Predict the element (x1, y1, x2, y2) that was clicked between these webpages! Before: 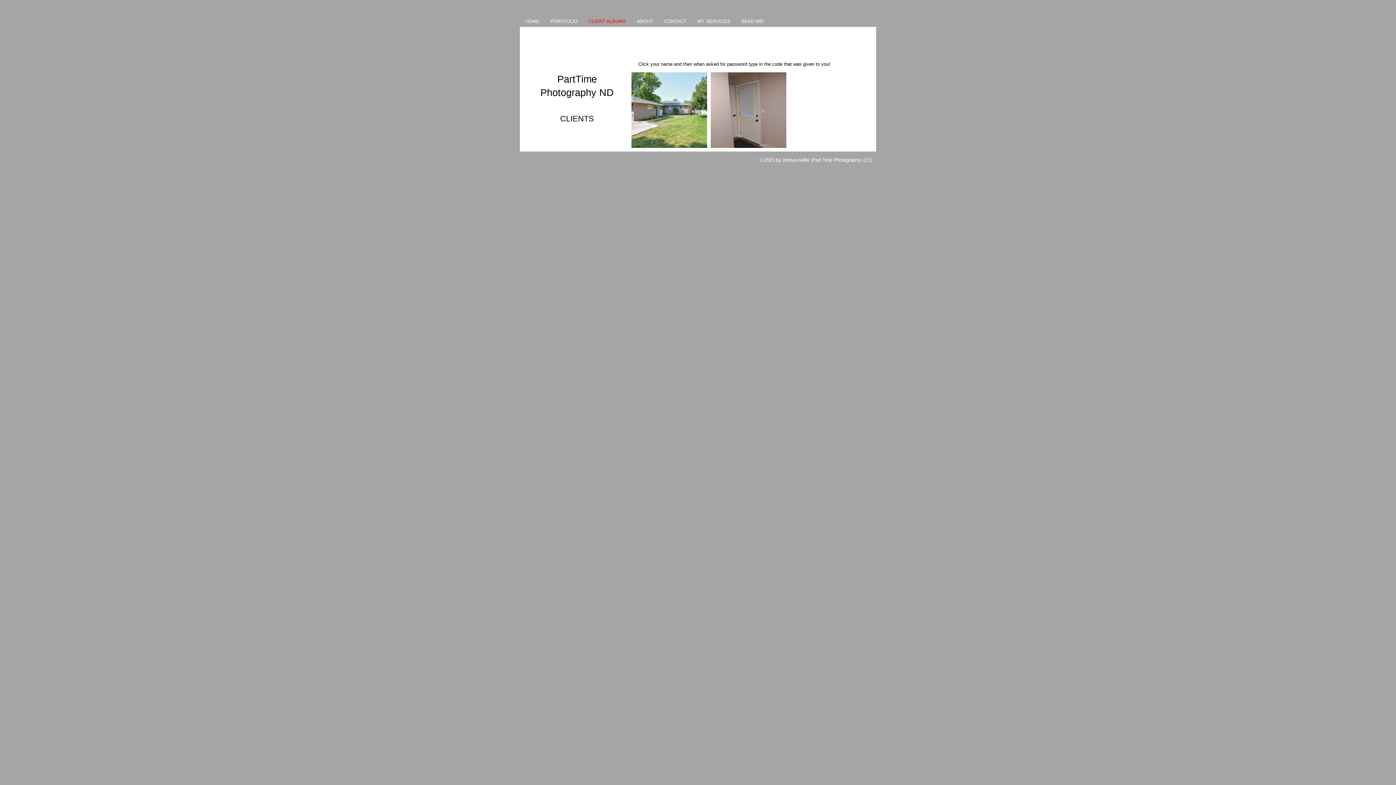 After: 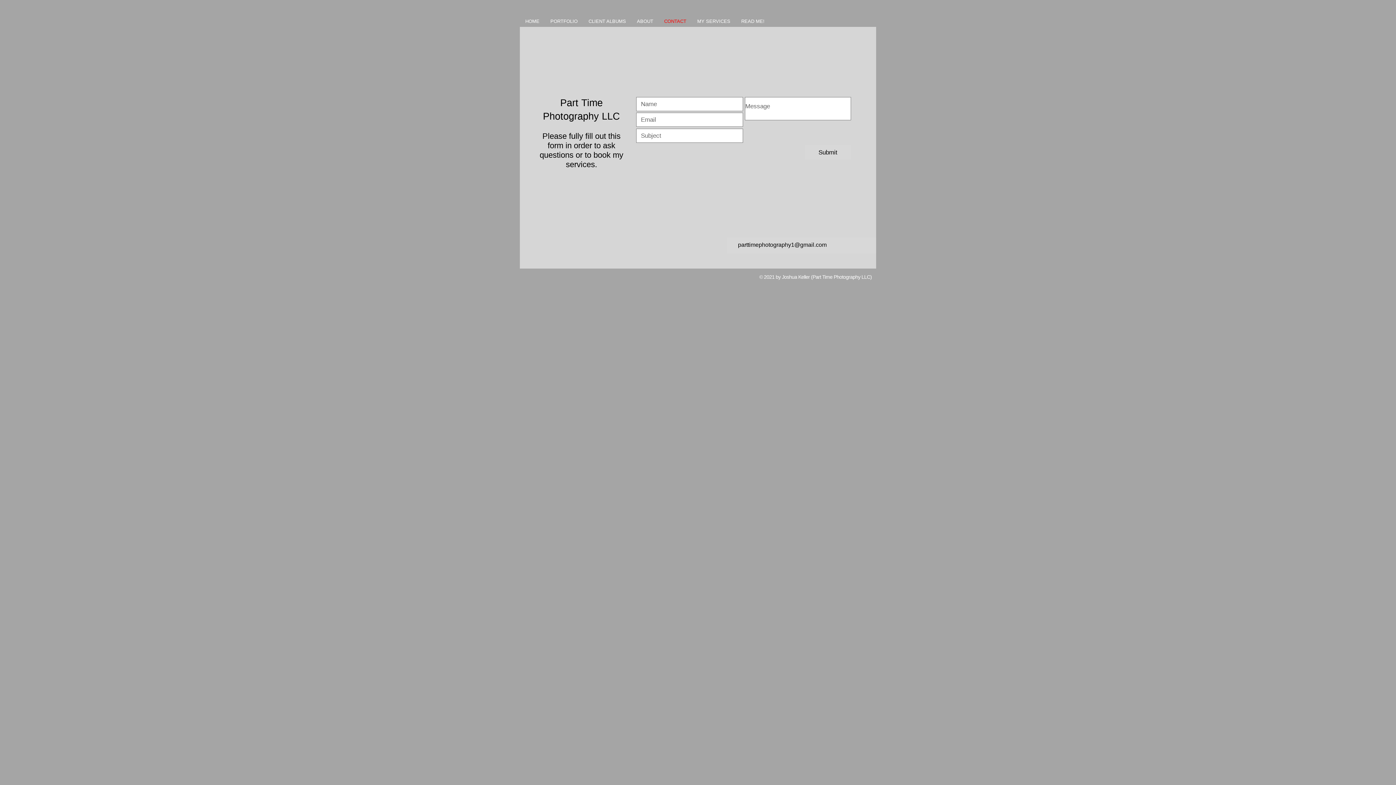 Action: label: CONTACT bbox: (658, 16, 692, 26)